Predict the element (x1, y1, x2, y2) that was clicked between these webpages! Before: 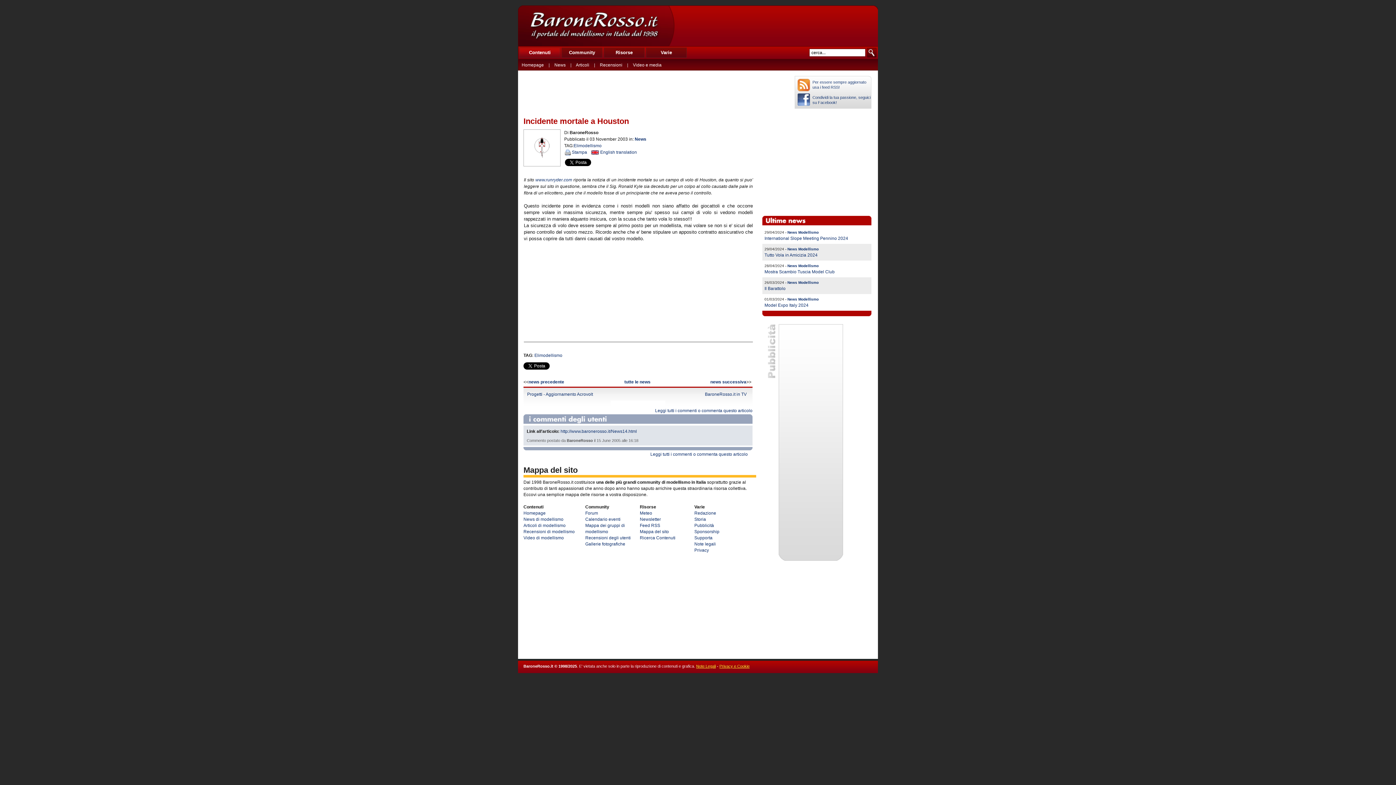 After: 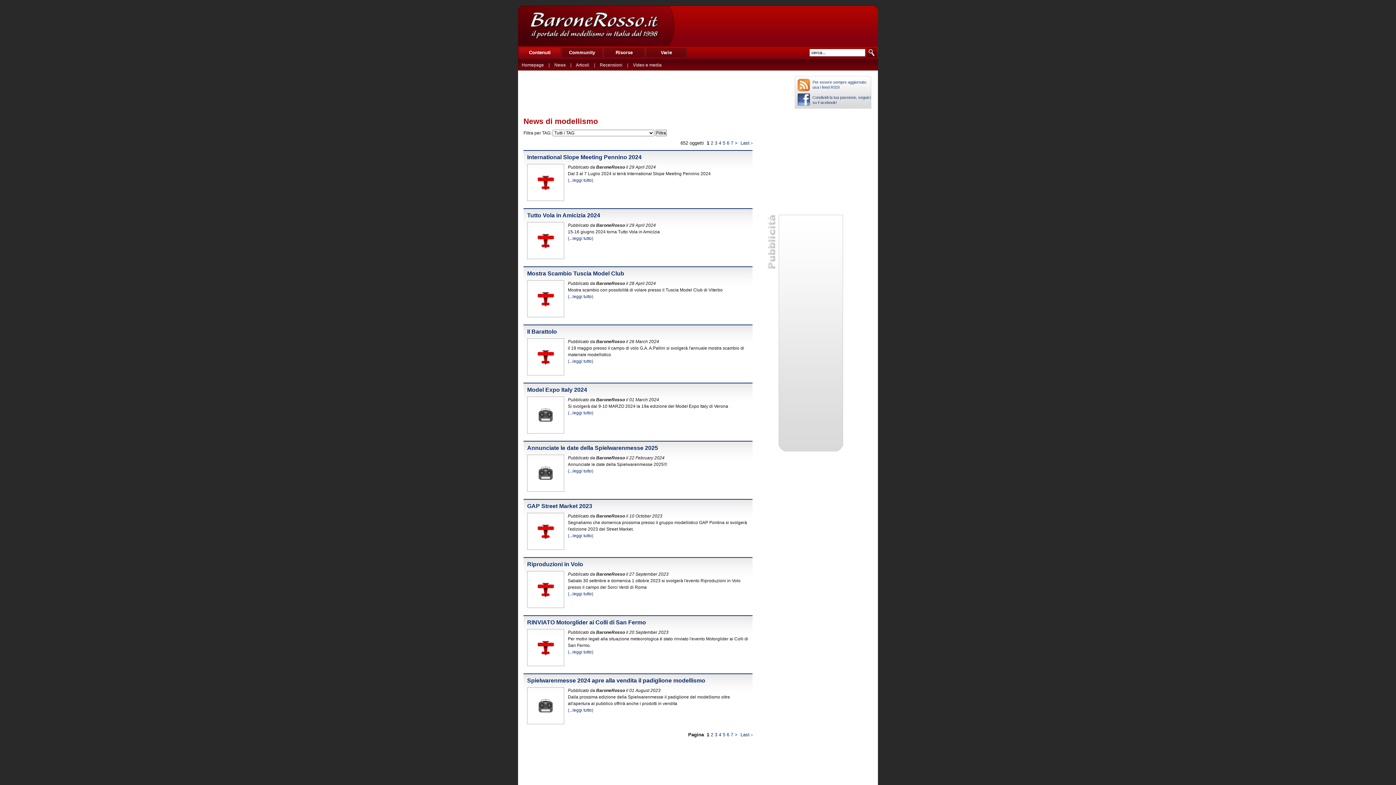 Action: label: News bbox: (634, 136, 646, 141)